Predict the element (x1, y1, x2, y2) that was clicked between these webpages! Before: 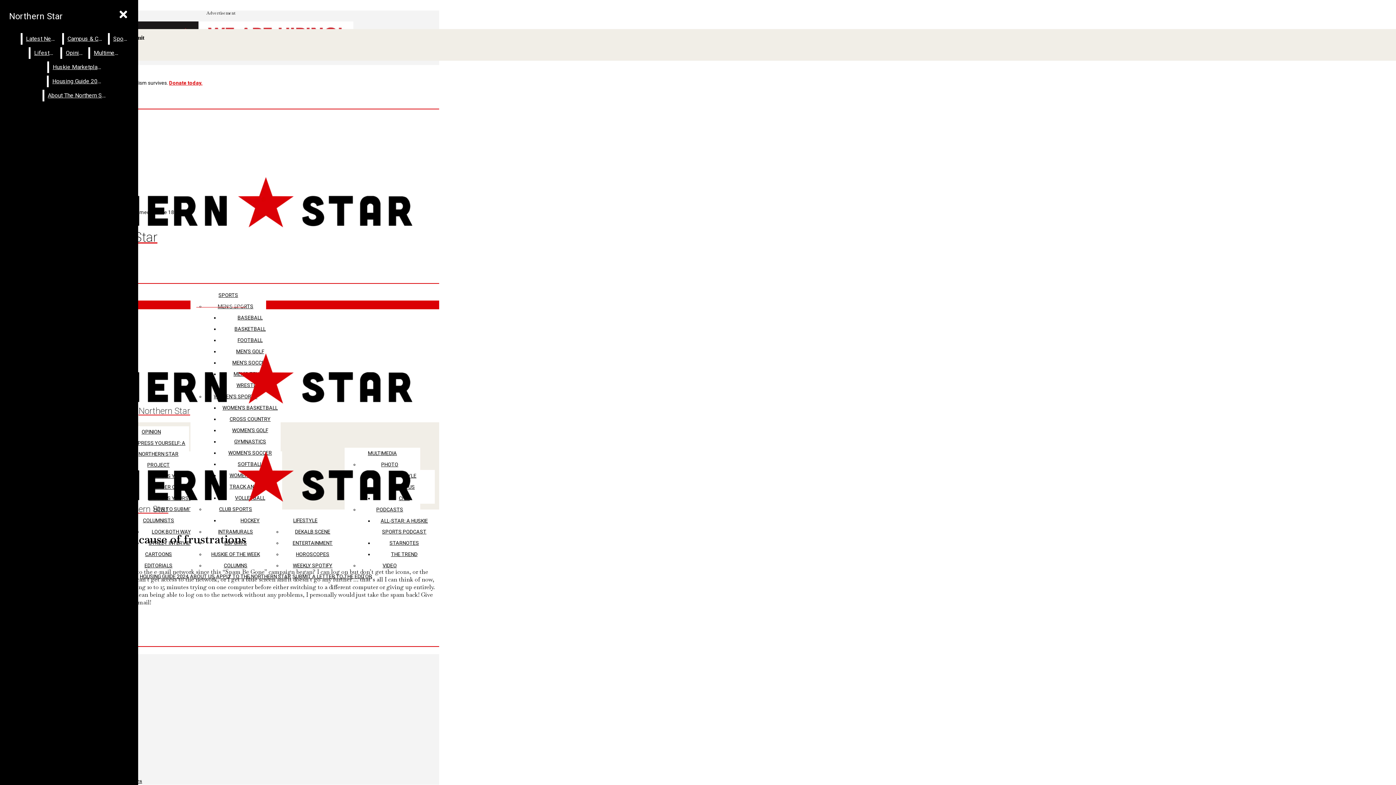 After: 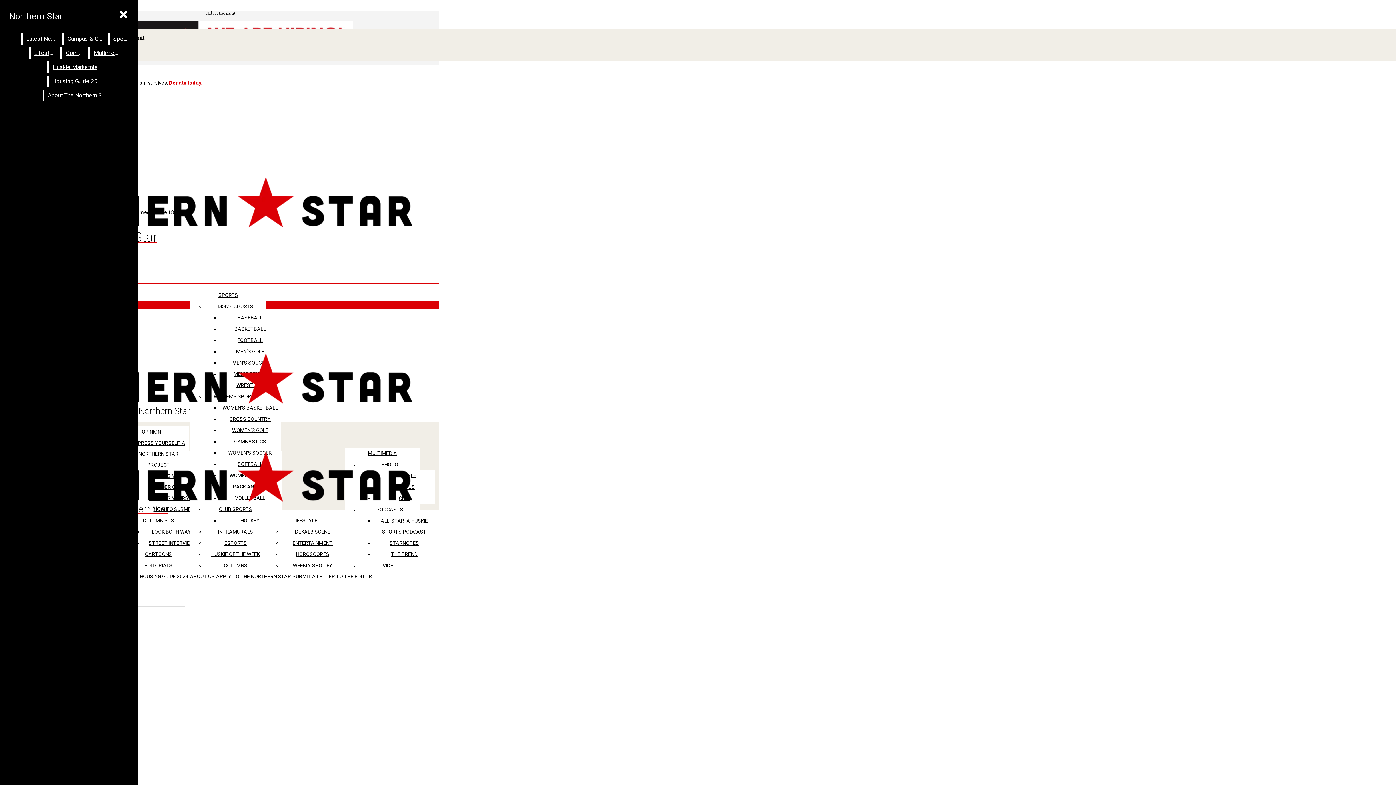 Action: bbox: (2, 353, 325, 416) label: Northern Star